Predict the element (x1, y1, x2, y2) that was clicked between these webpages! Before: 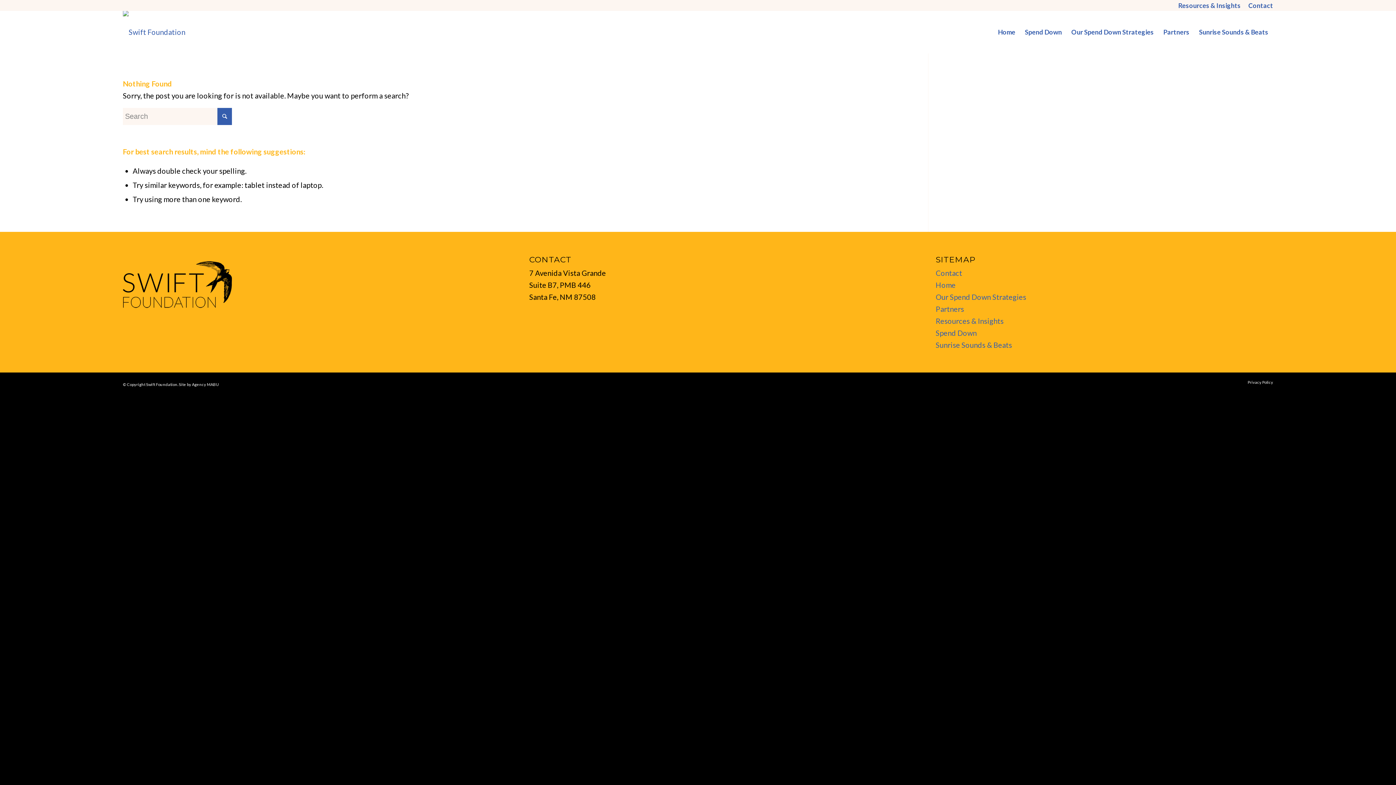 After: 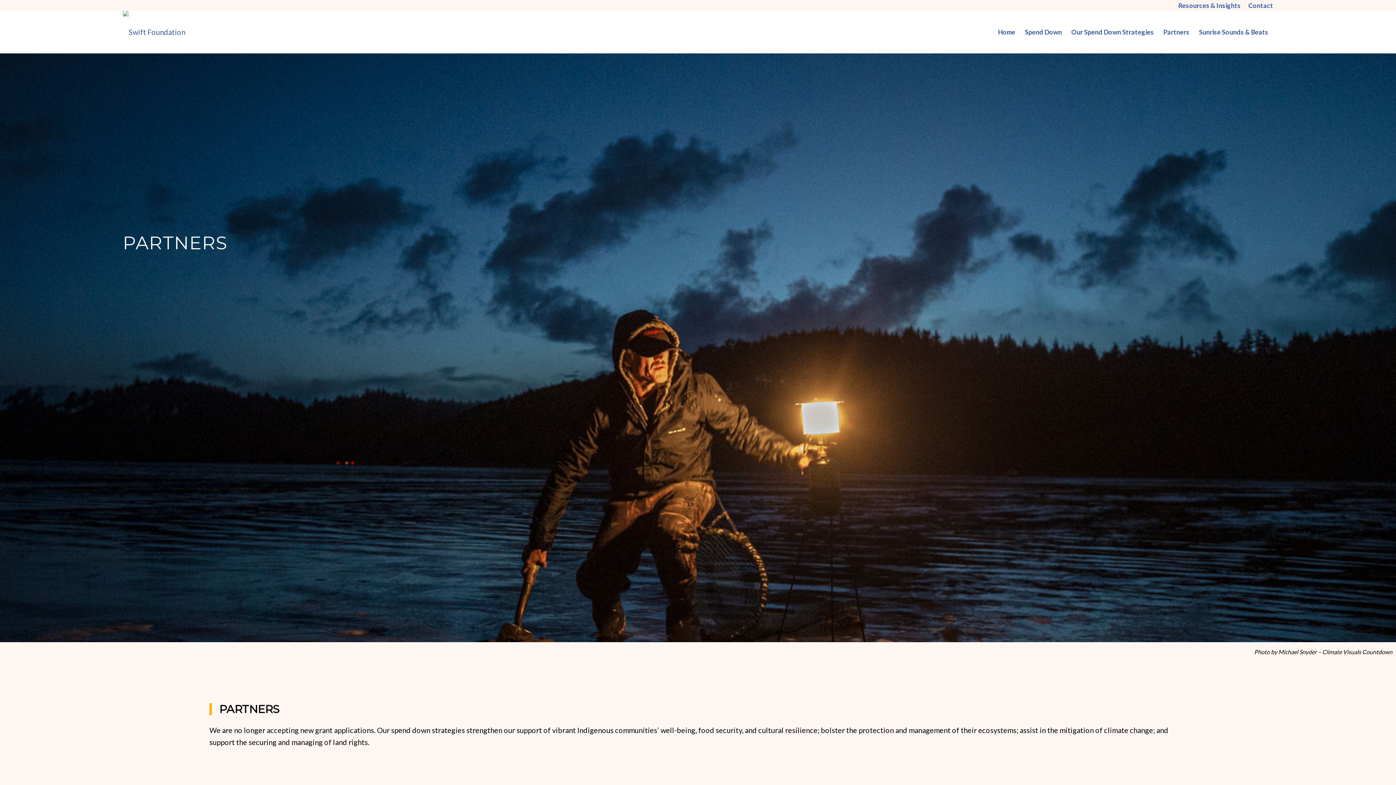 Action: label: Partners bbox: (1158, 10, 1194, 53)